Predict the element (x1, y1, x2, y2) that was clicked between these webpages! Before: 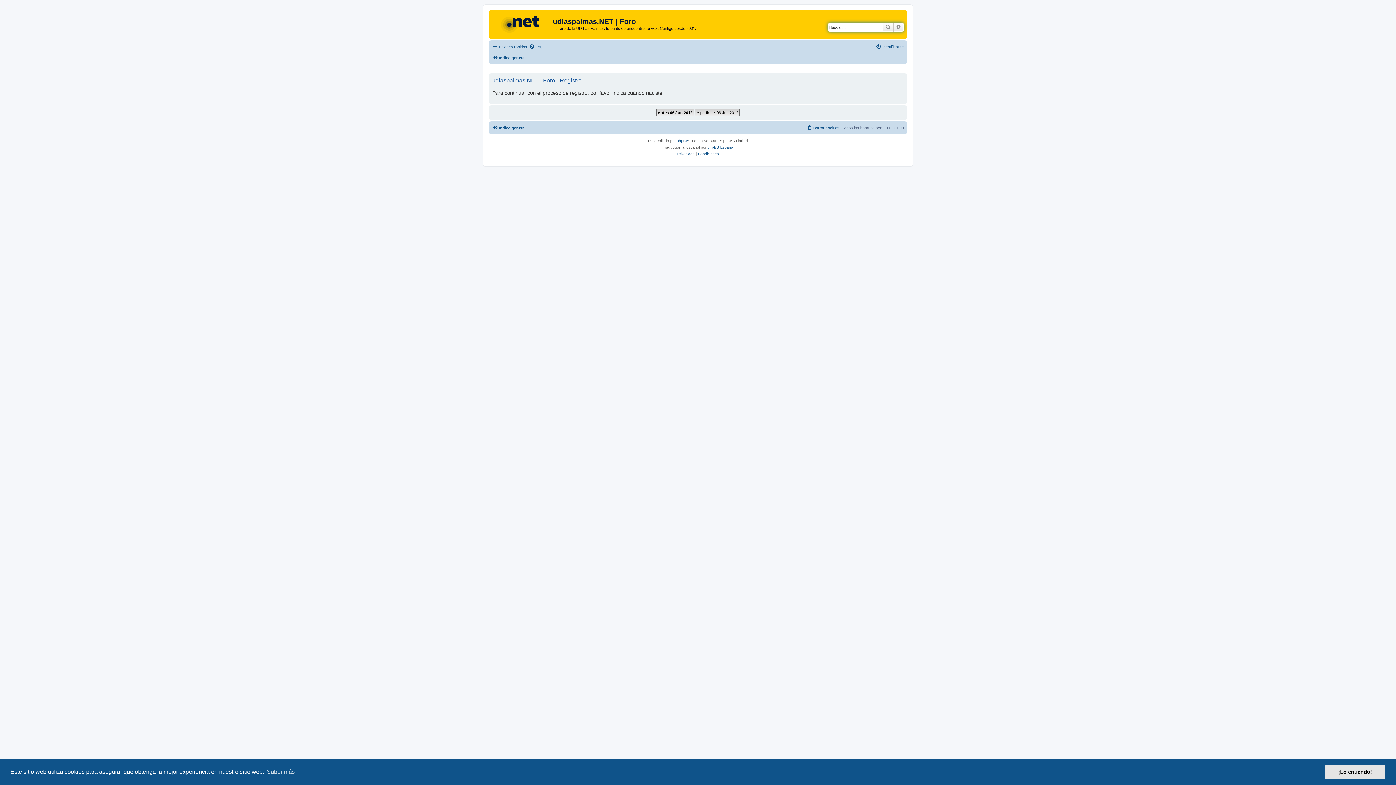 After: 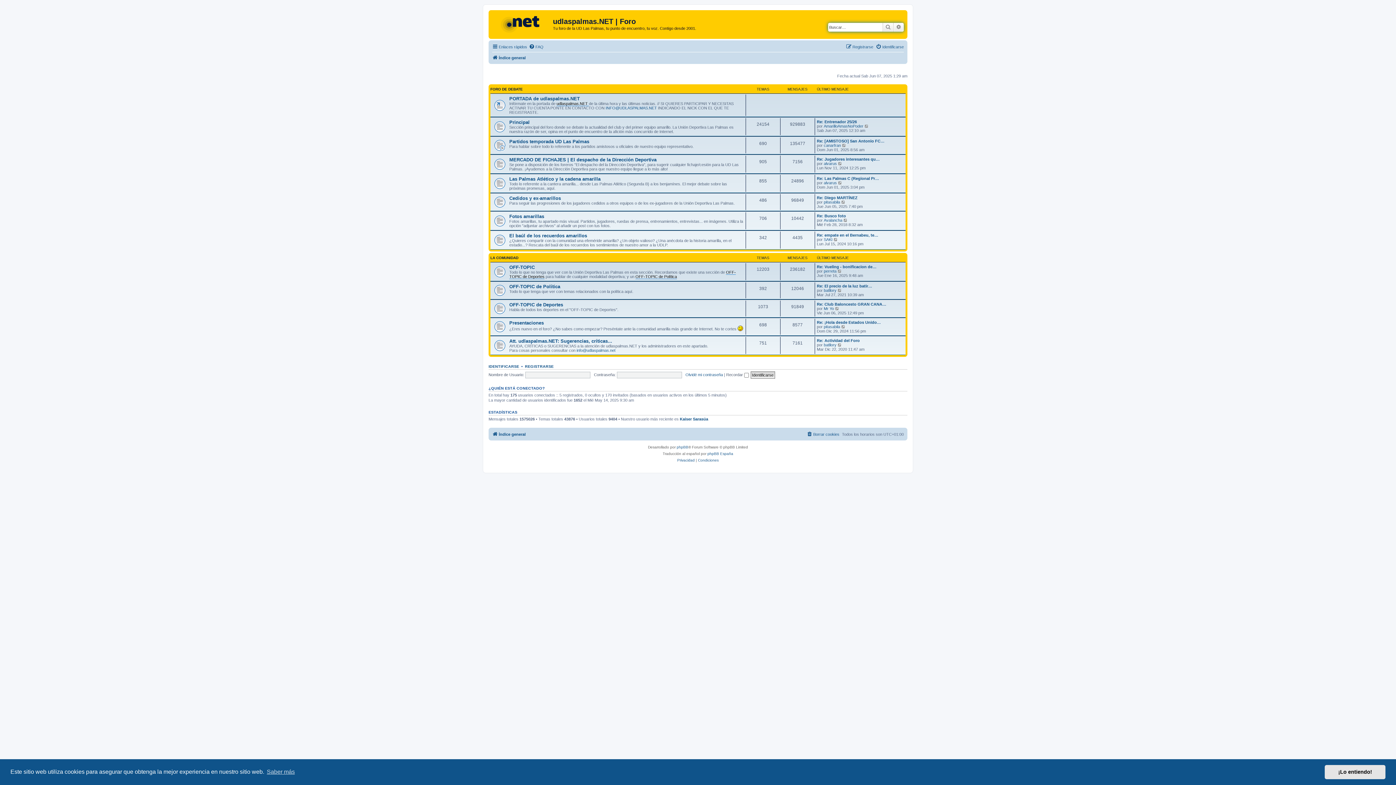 Action: bbox: (490, 12, 553, 35)